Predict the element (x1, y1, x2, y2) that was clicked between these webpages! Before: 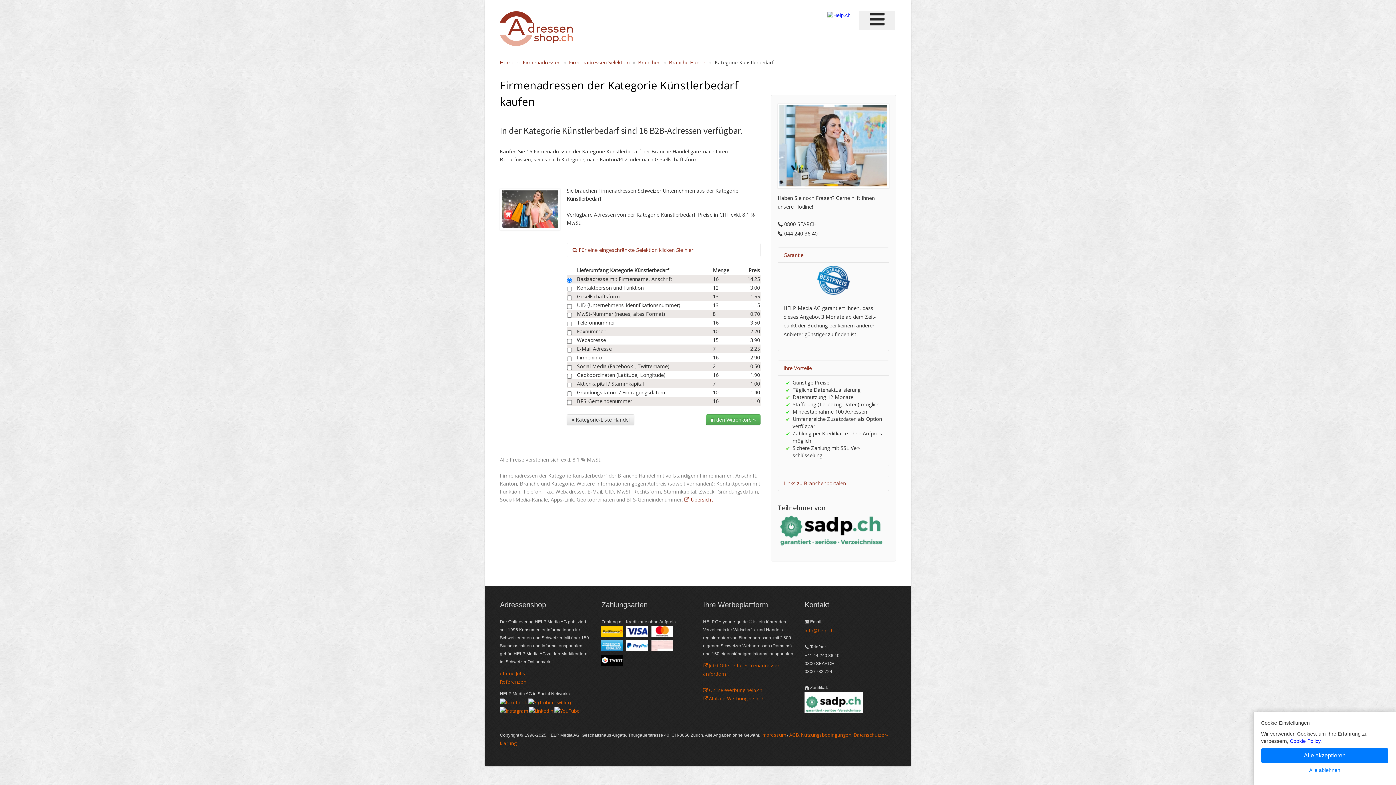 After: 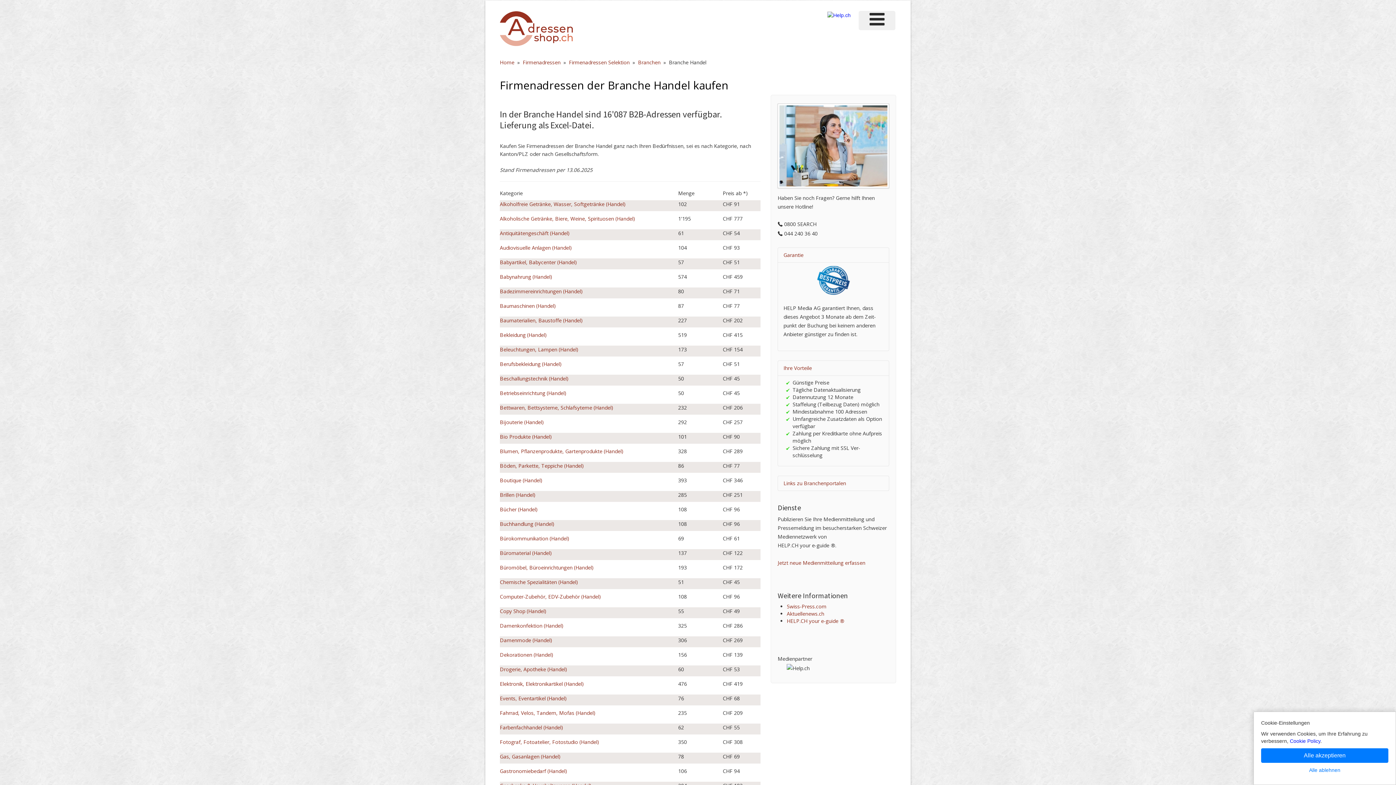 Action: bbox: (669, 59, 706, 65) label: Branche Handel